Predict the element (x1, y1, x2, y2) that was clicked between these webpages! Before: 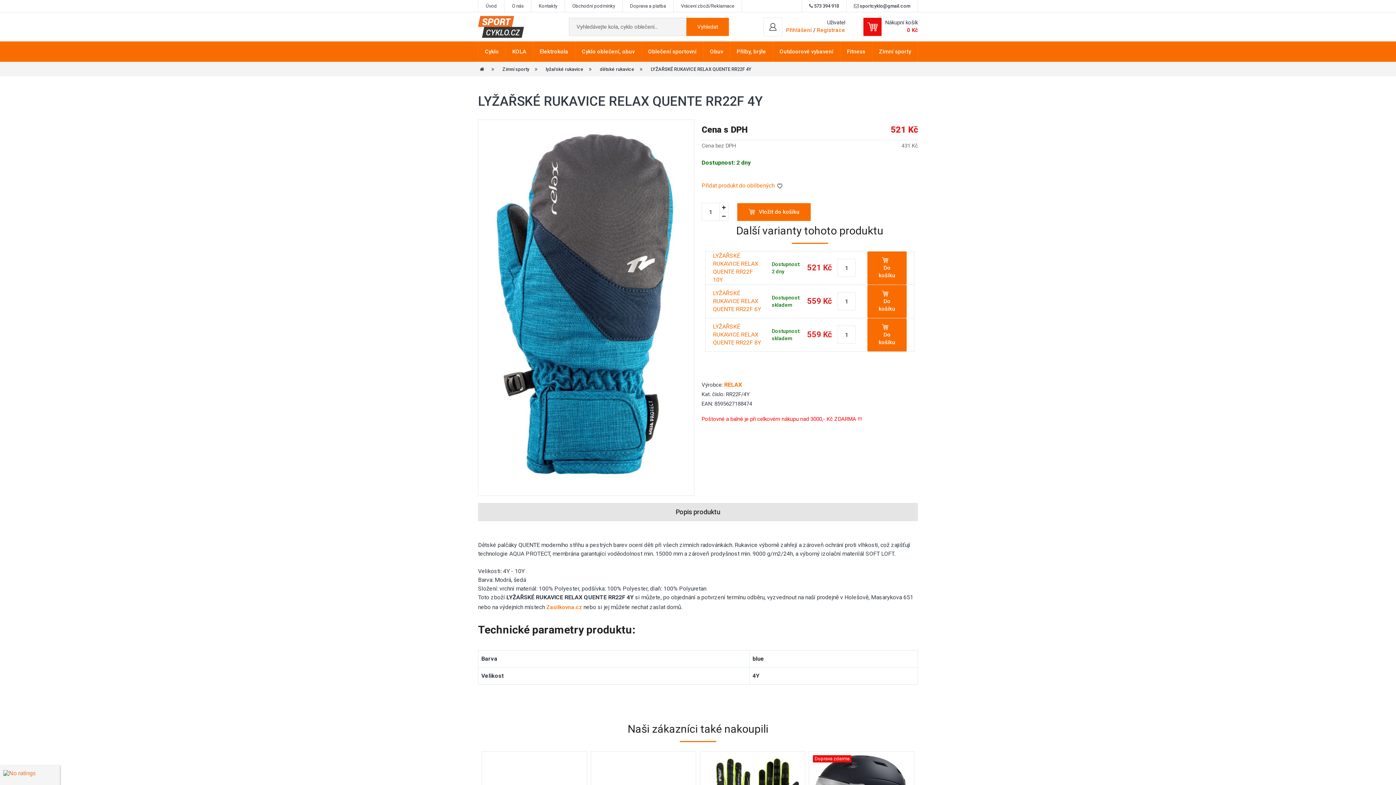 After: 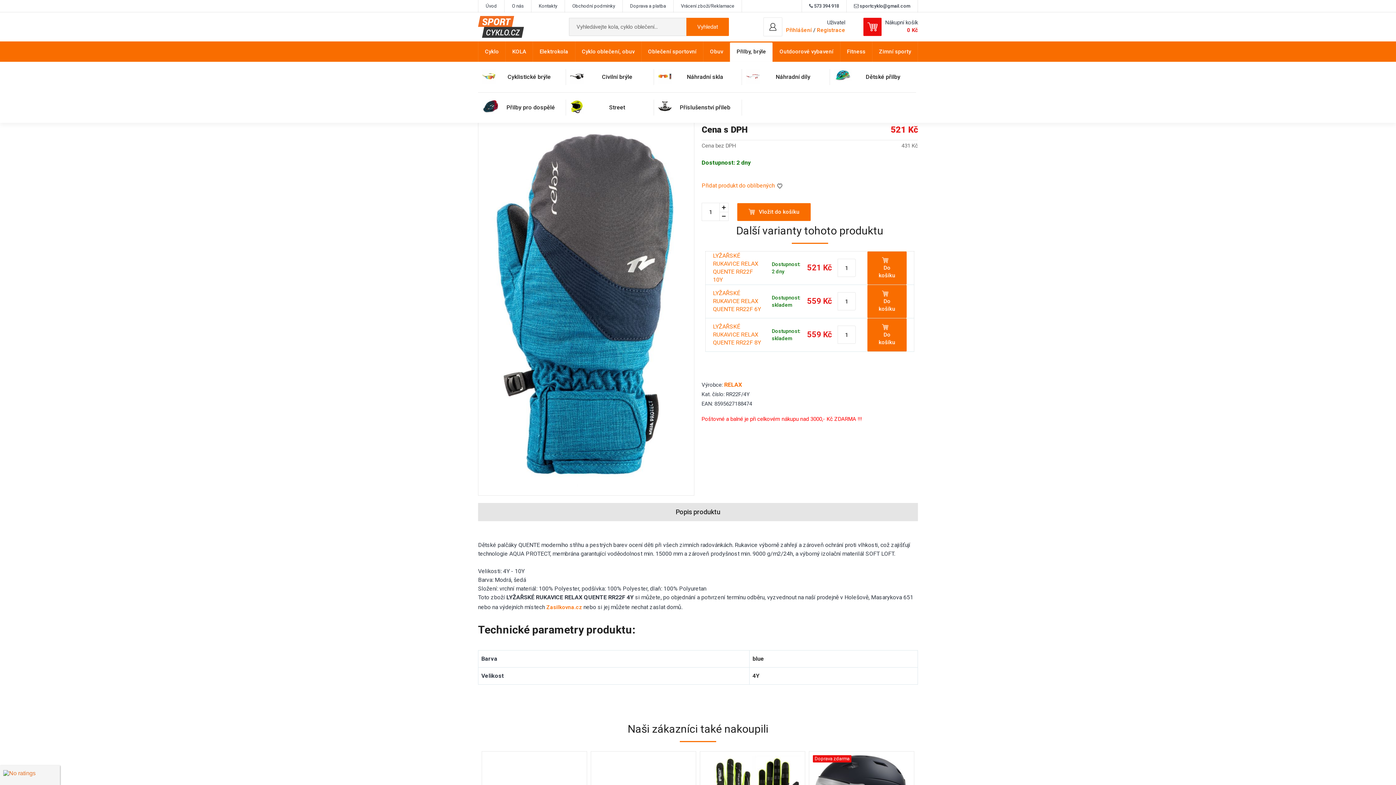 Action: label: Přilby, brýle bbox: (730, 41, 773, 61)